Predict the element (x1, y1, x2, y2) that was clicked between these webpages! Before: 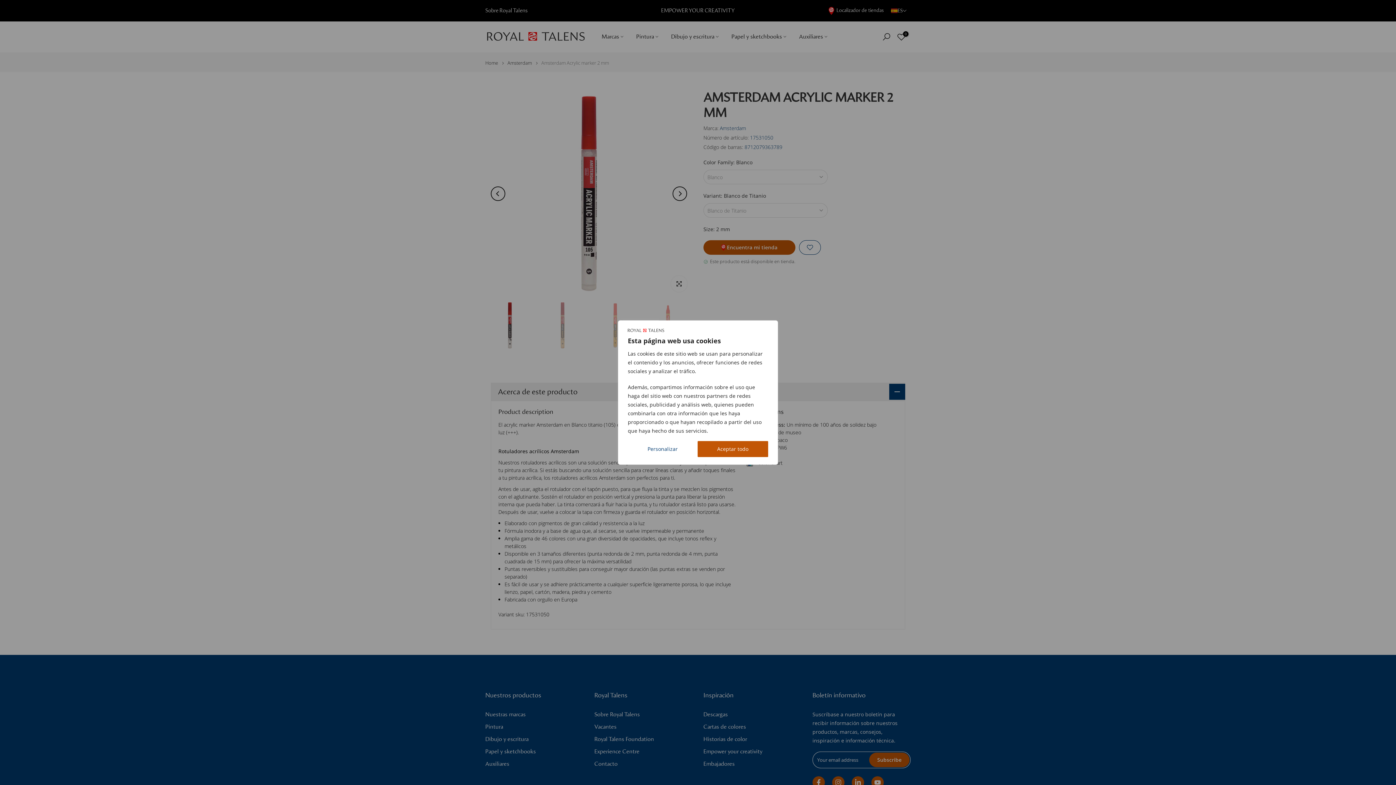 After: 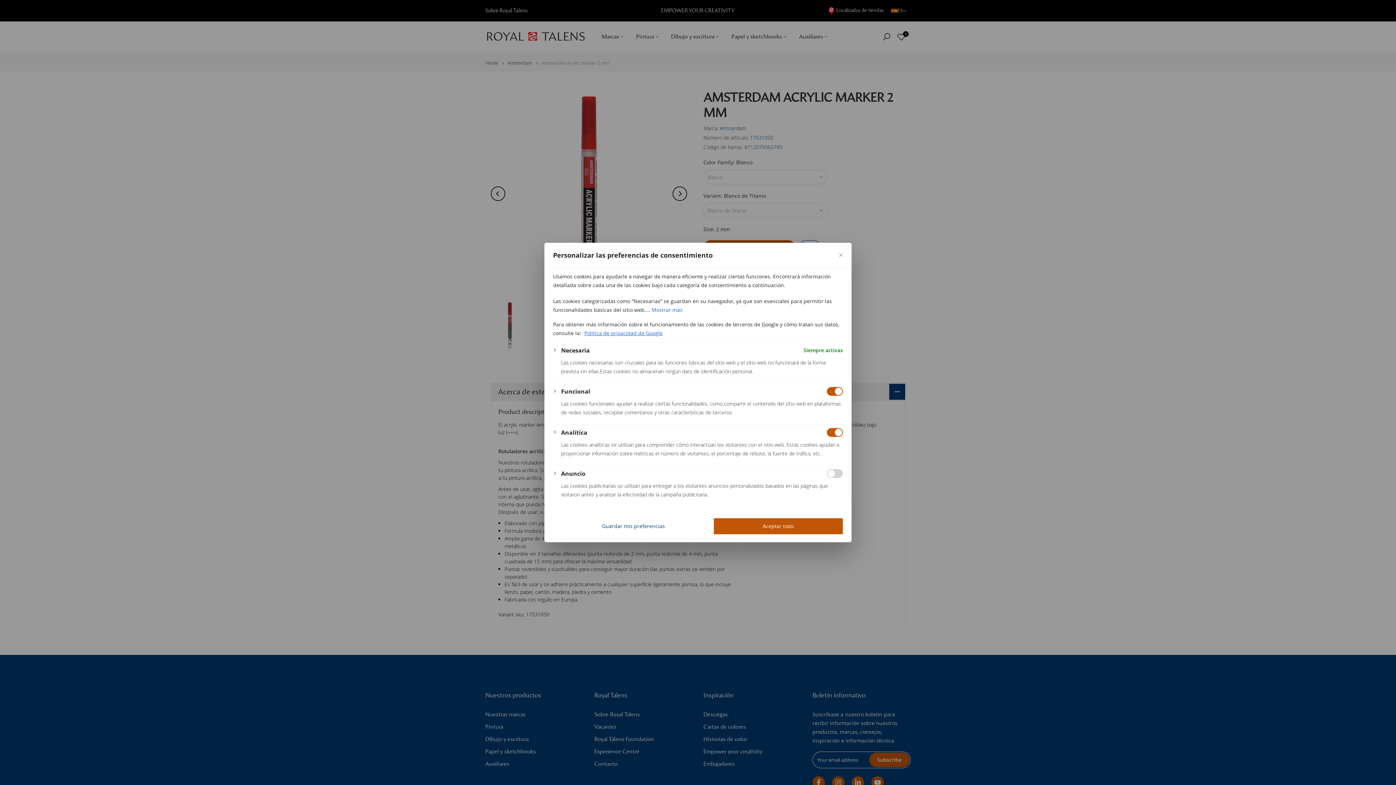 Action: bbox: (628, 441, 697, 457) label: Personalizar